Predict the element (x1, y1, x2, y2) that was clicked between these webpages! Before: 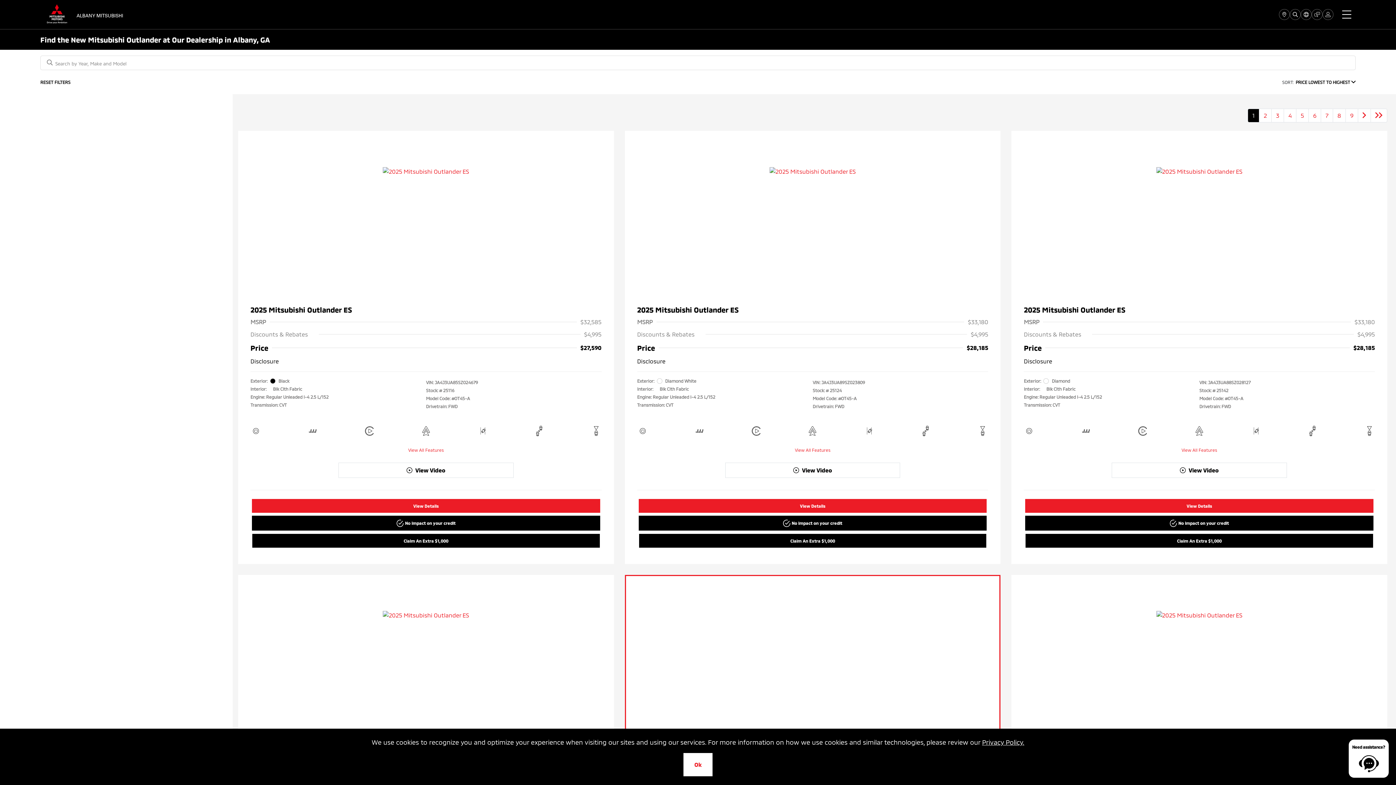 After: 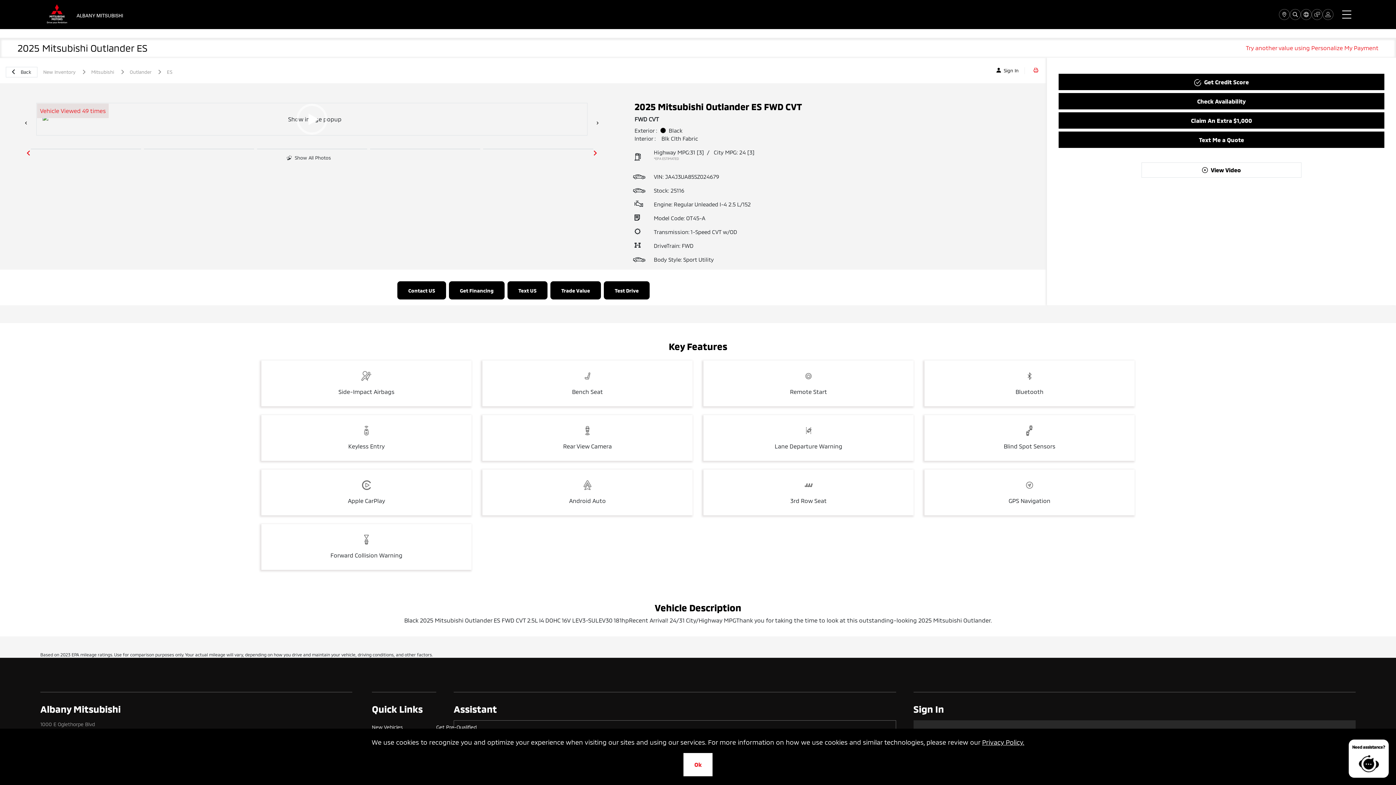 Action: label: View Details bbox: (252, 499, 600, 513)